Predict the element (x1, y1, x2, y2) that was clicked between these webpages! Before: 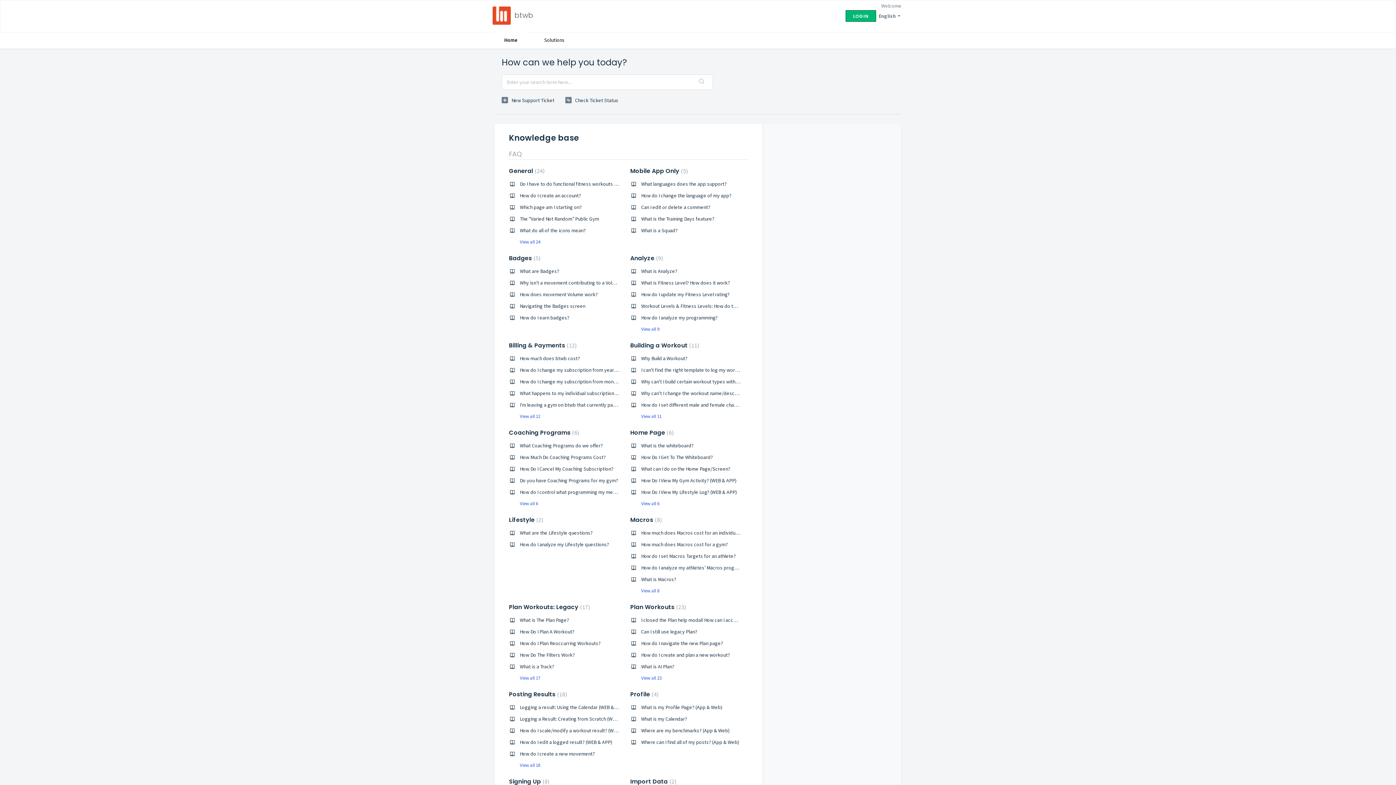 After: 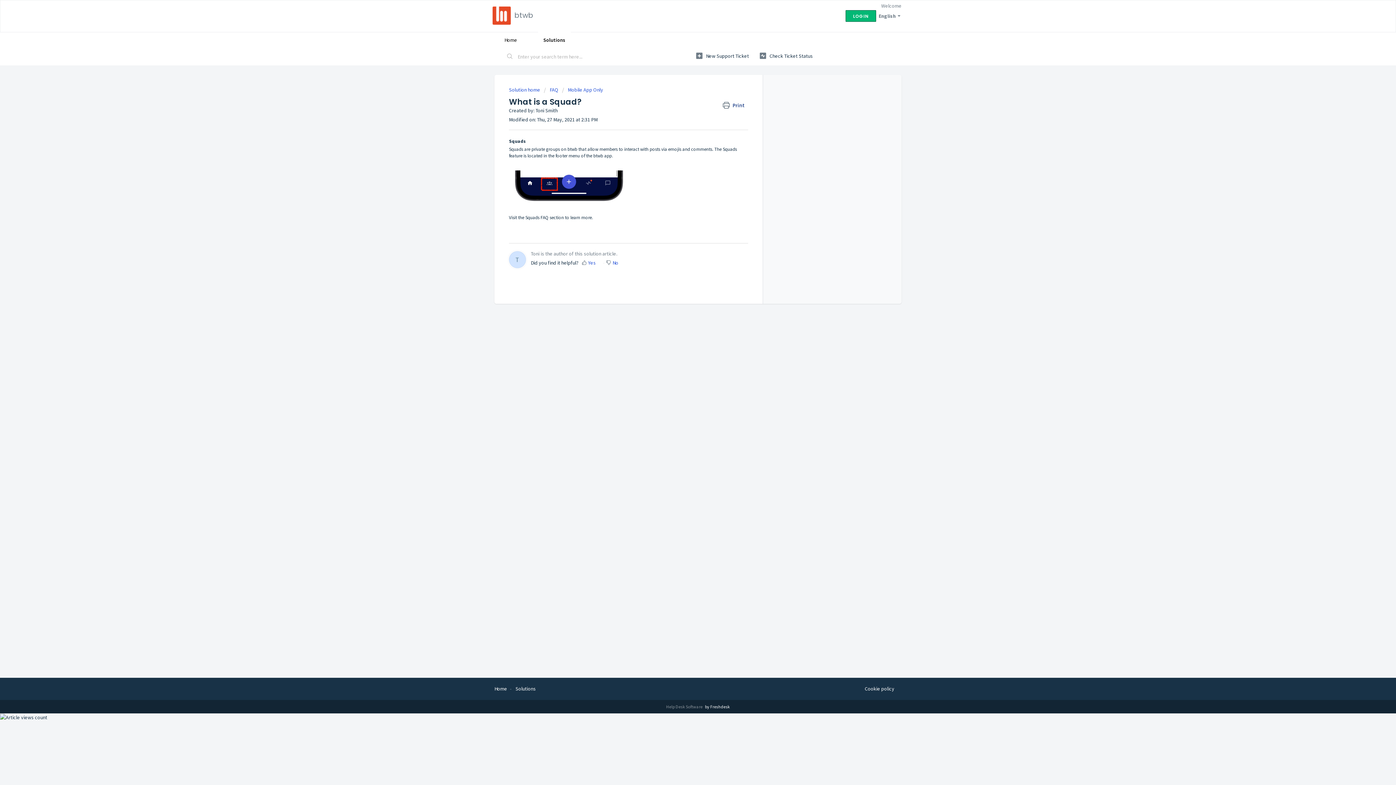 Action: bbox: (641, 227, 677, 233) label: What is a Squad?